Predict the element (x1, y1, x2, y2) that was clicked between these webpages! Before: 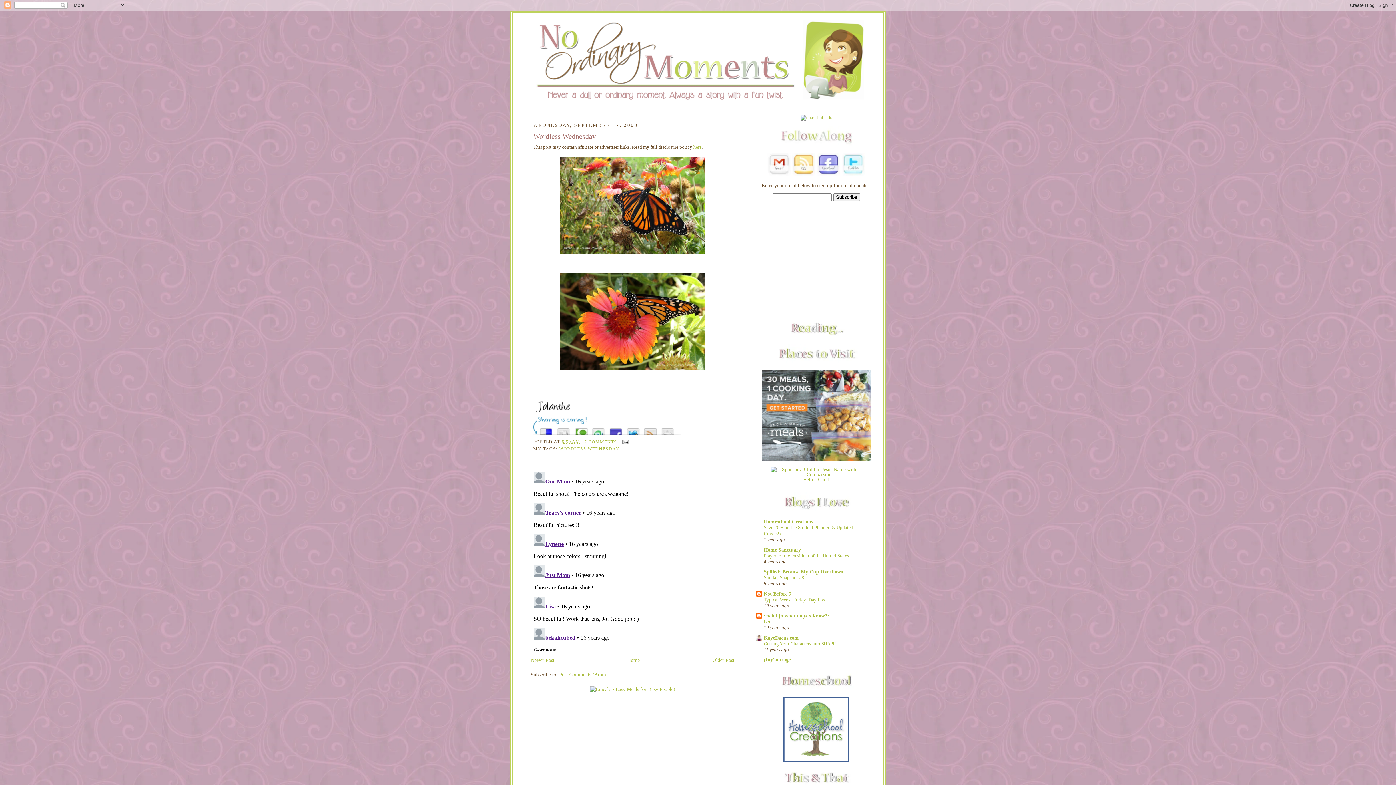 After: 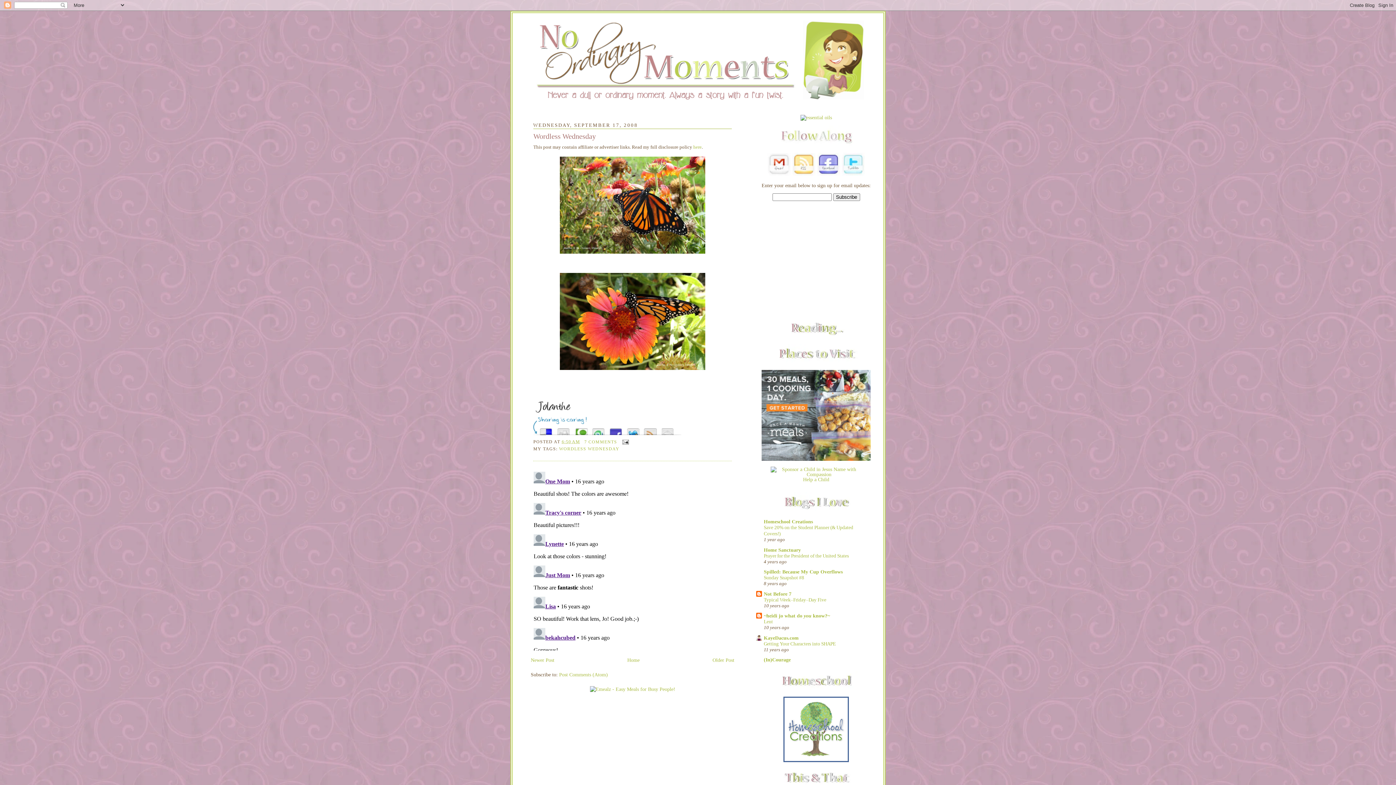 Action: bbox: (817, 171, 840, 177)